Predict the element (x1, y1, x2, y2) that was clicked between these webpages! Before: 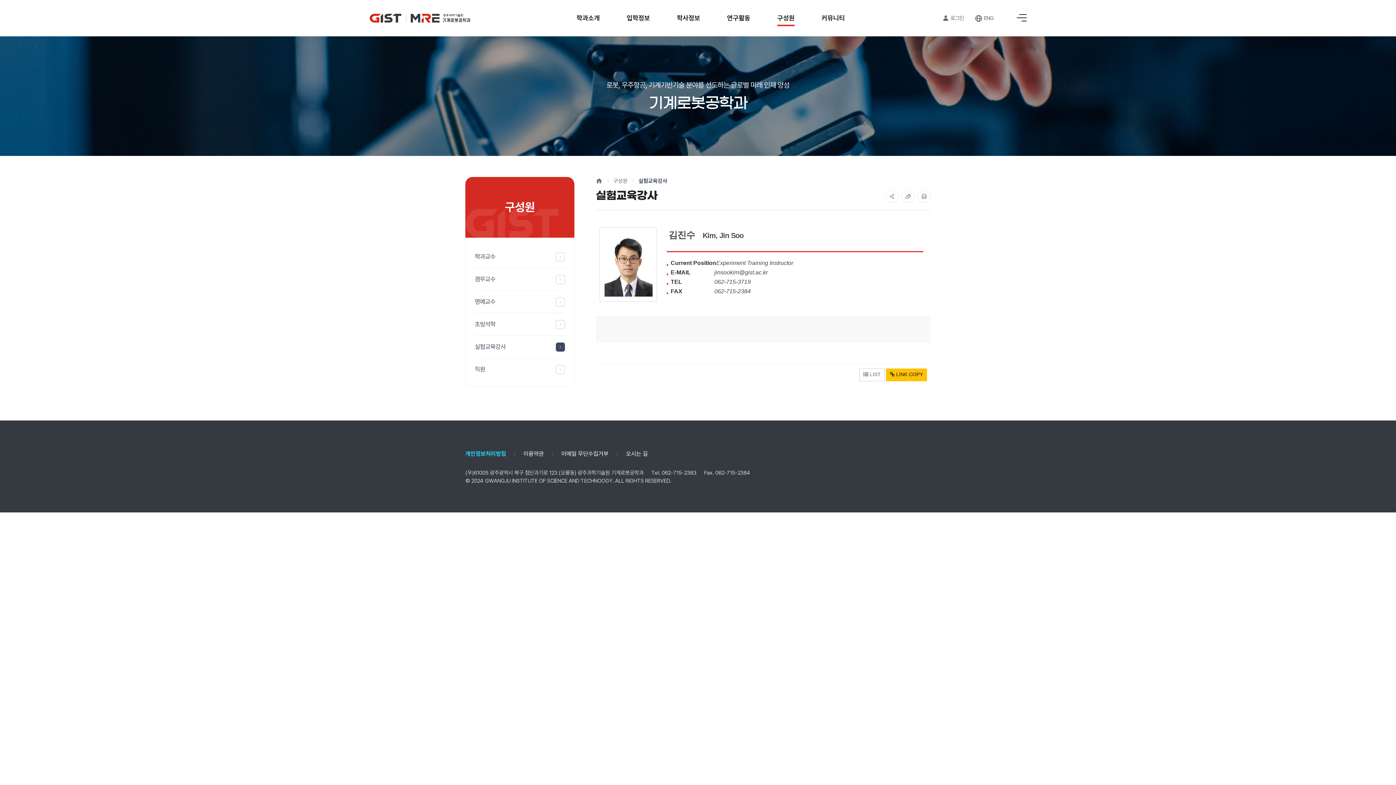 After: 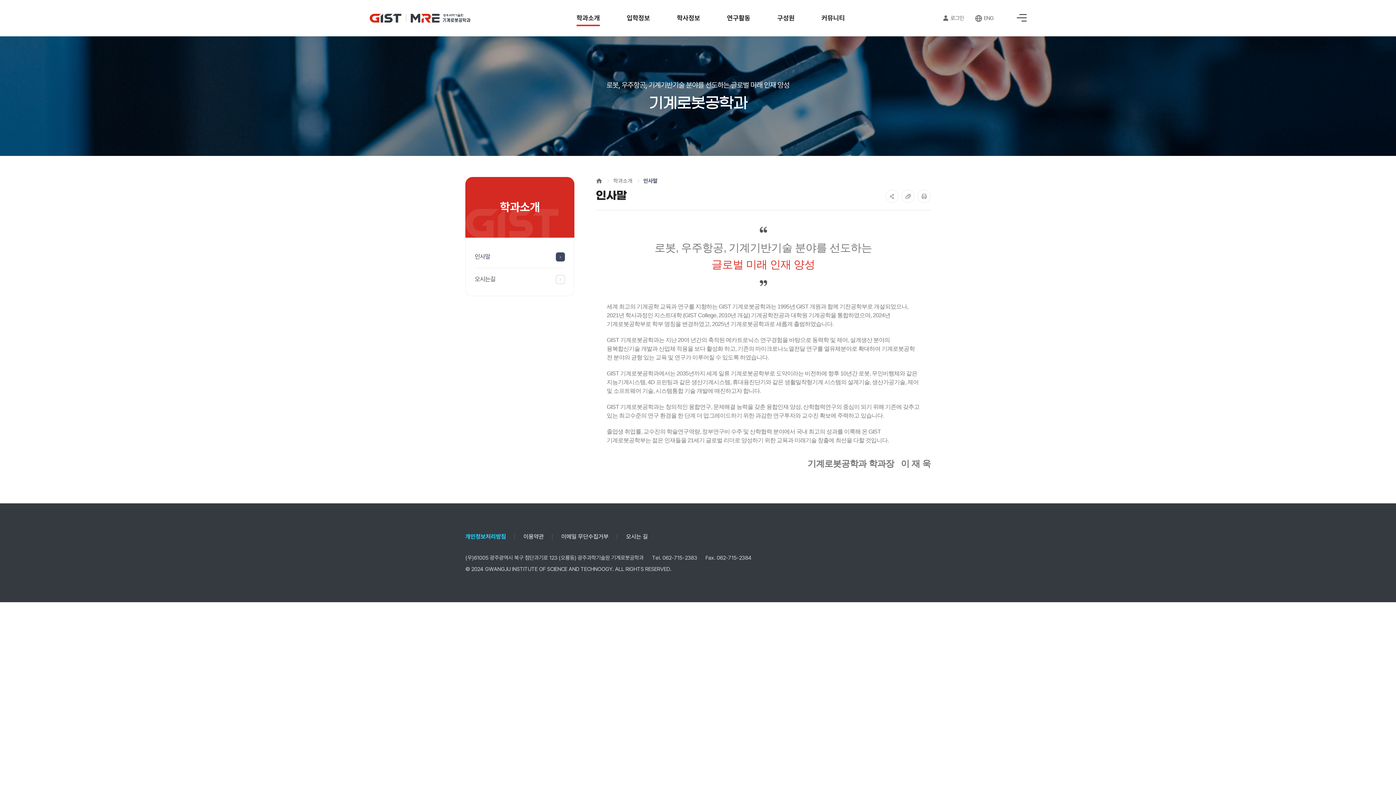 Action: bbox: (563, 0, 613, 36) label: 학과소개